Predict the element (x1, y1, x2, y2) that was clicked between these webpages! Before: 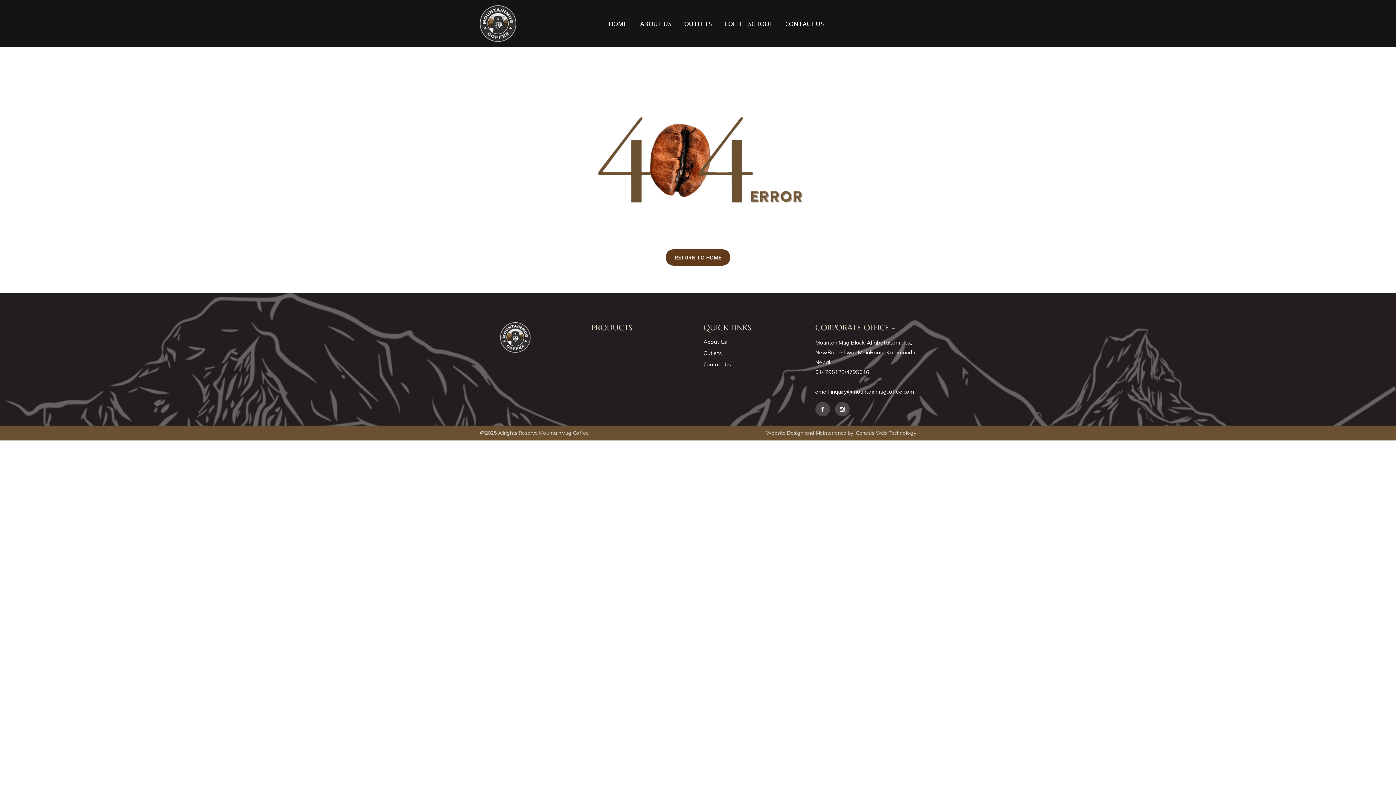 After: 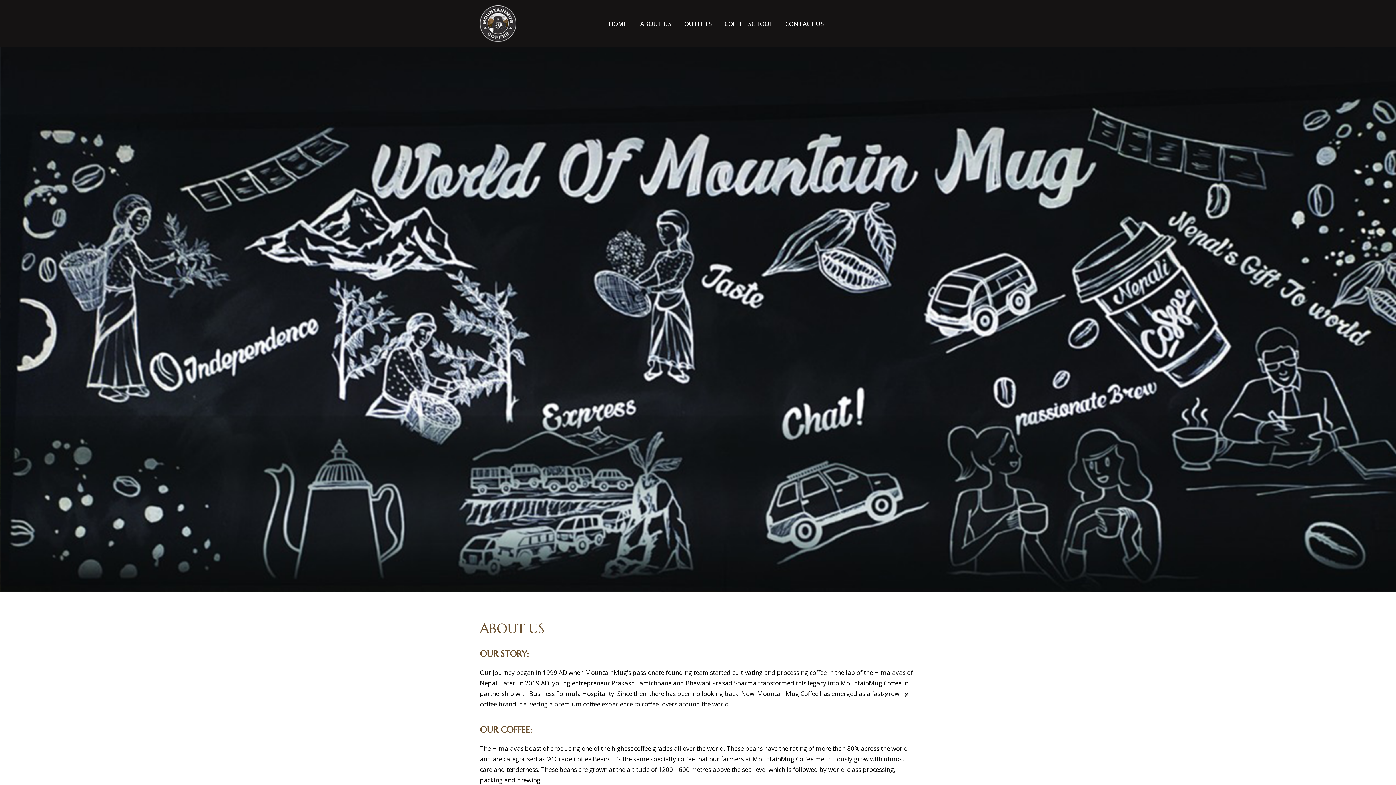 Action: label: ABOUT US bbox: (640, 19, 671, 27)